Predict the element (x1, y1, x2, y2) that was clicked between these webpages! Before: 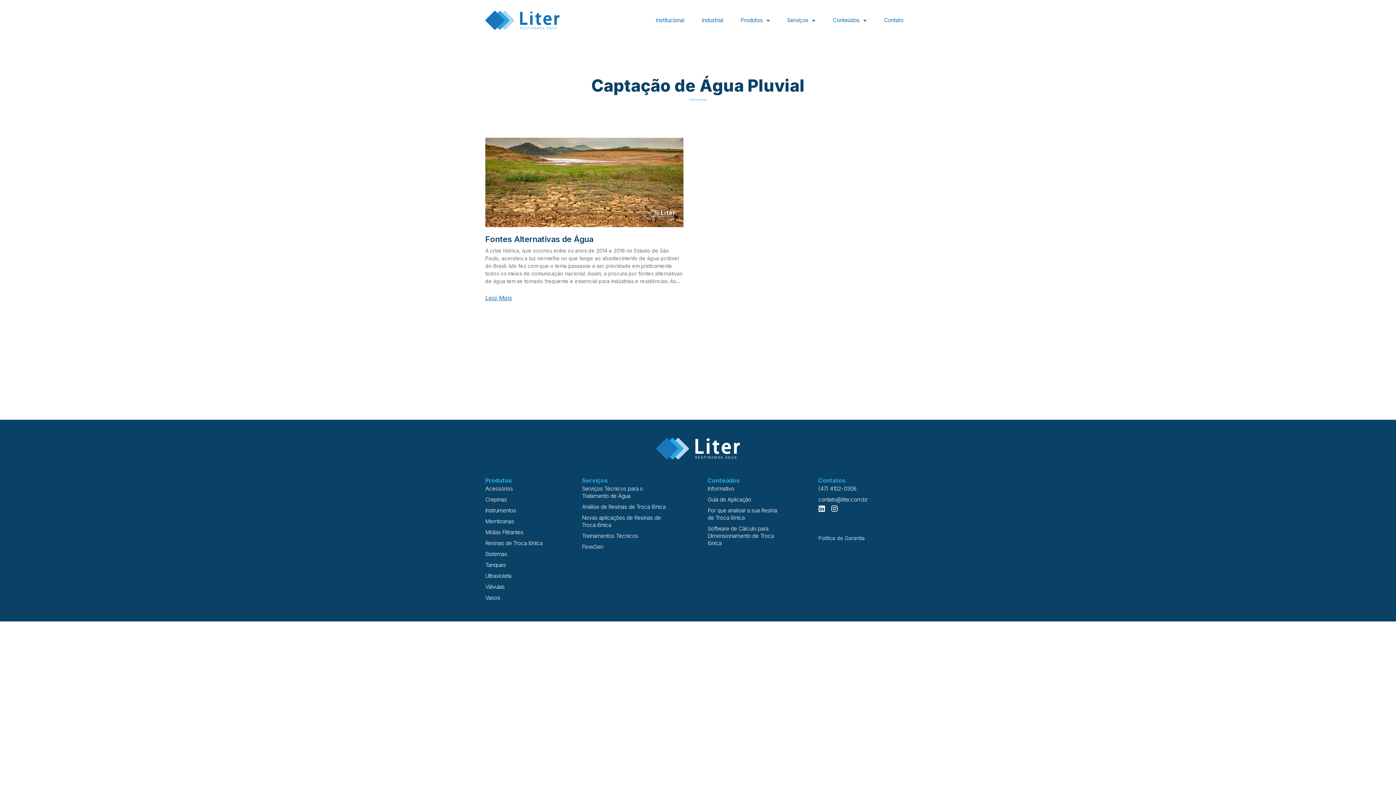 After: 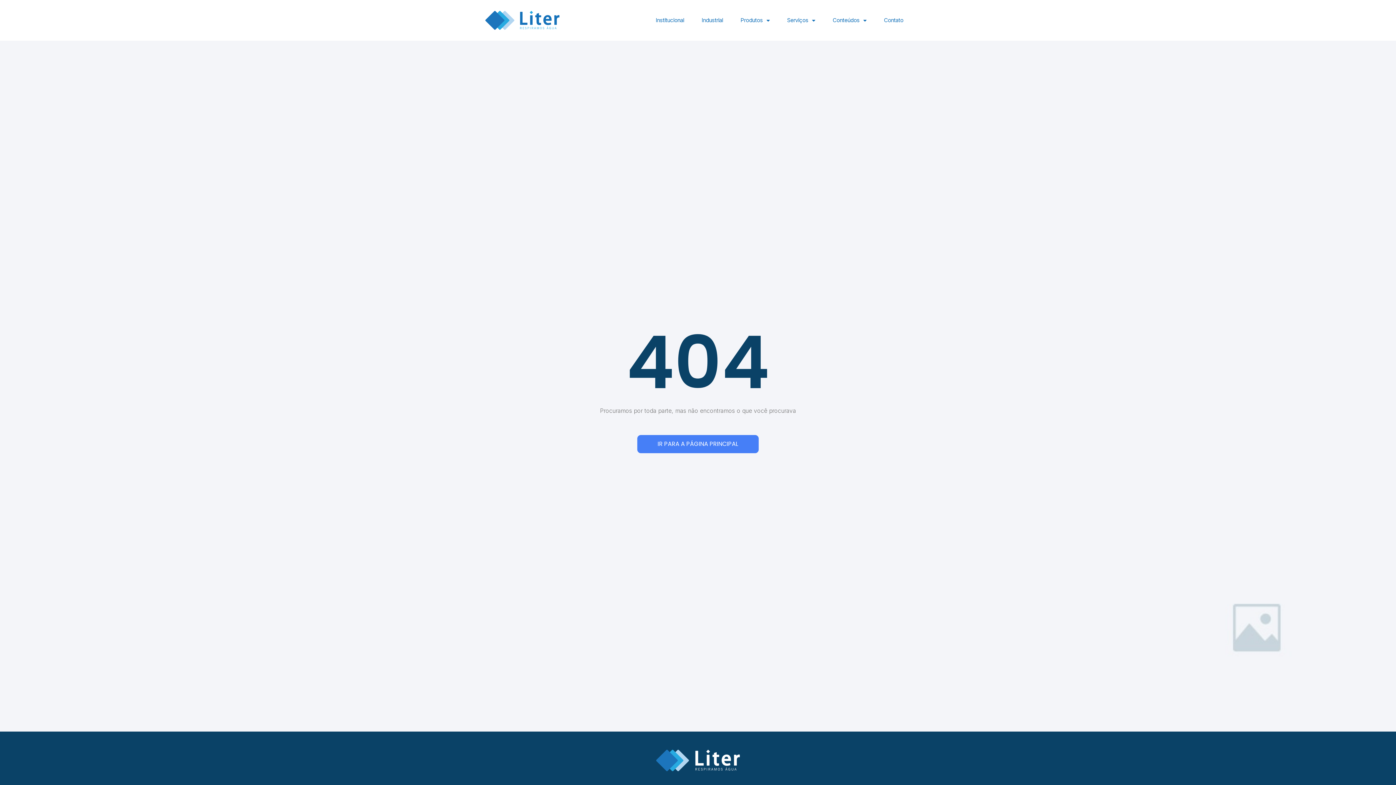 Action: label: Software de Cálculo para Dimensionamento de Troca Iônica bbox: (707, 523, 782, 549)